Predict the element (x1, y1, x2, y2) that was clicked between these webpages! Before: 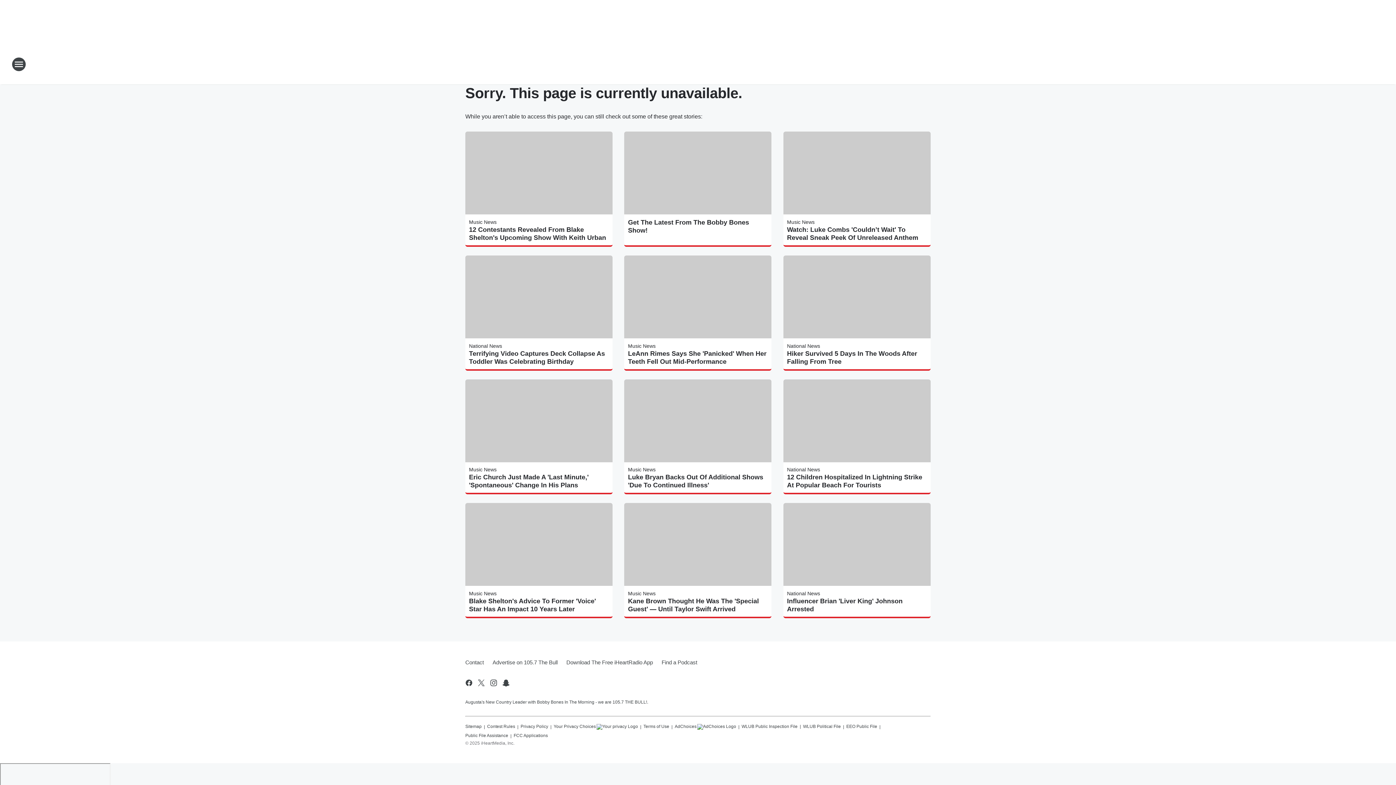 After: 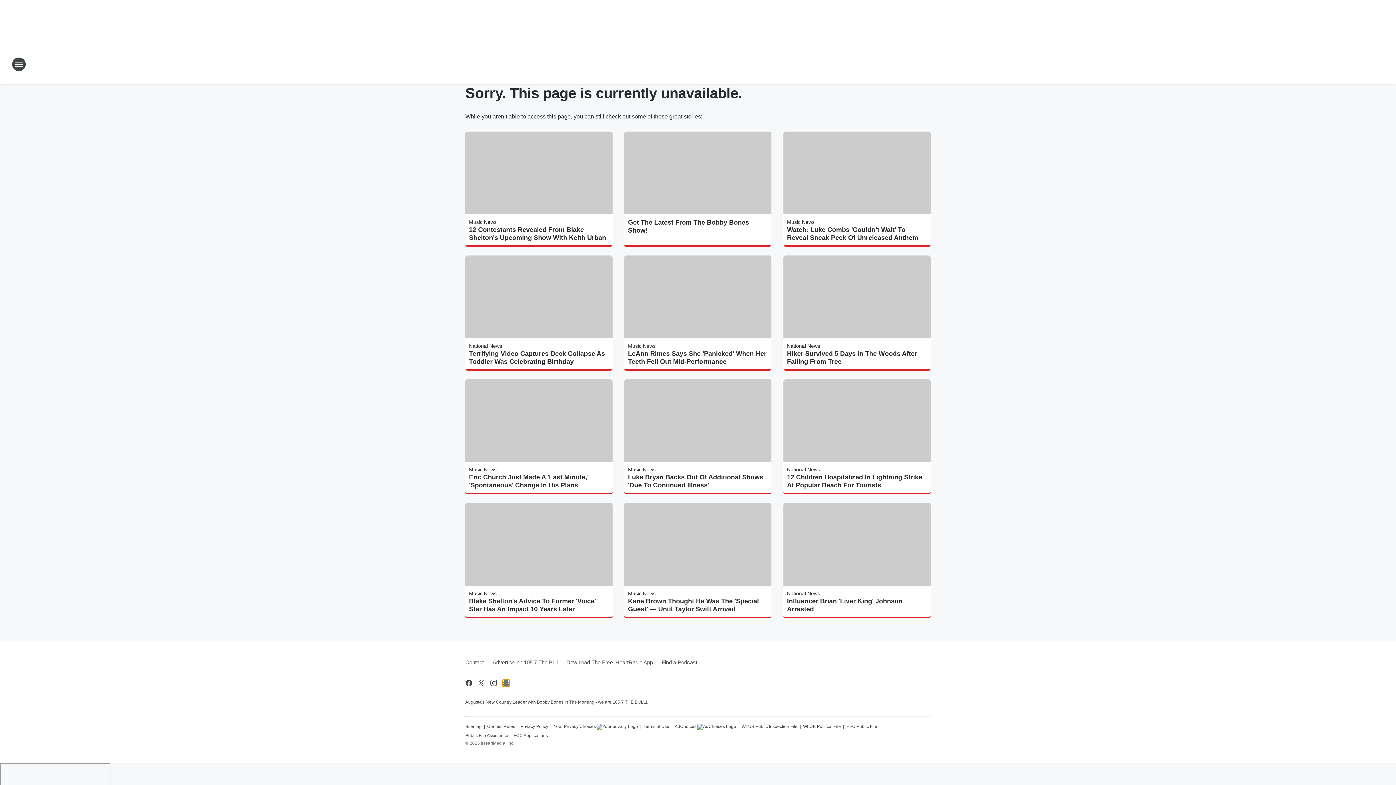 Action: label: Visit us on snapchat bbox: (501, 679, 510, 687)